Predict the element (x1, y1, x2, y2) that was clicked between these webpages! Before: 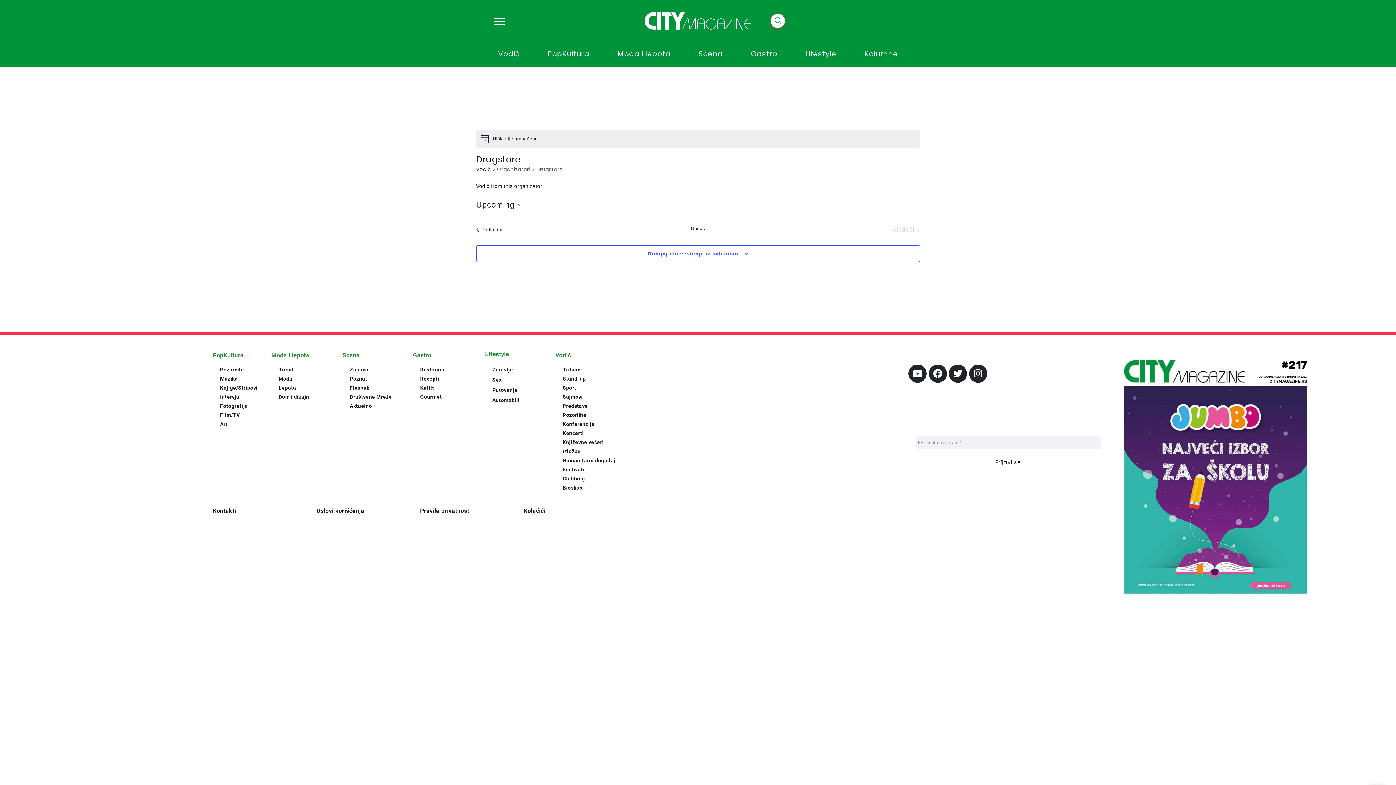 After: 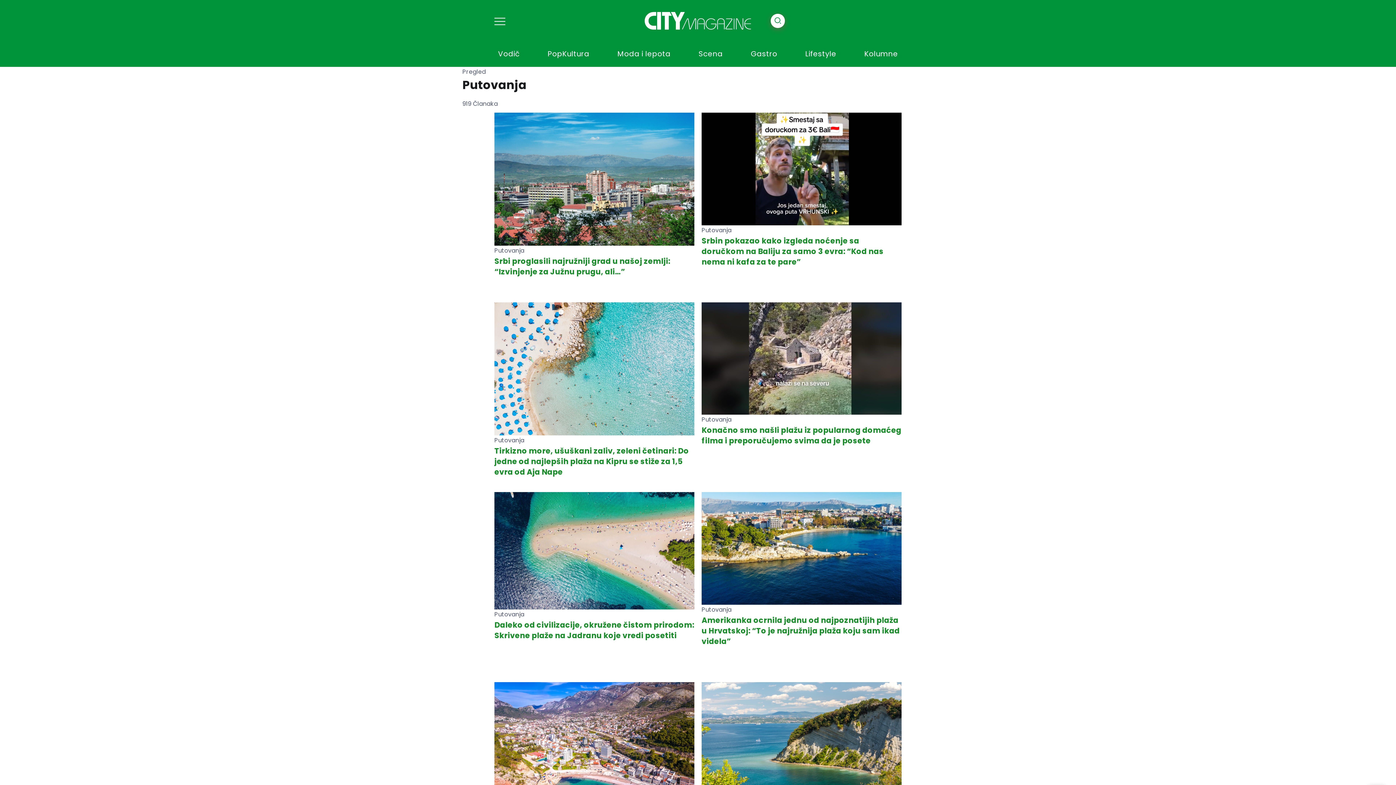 Action: bbox: (492, 387, 517, 393) label: Putovanja